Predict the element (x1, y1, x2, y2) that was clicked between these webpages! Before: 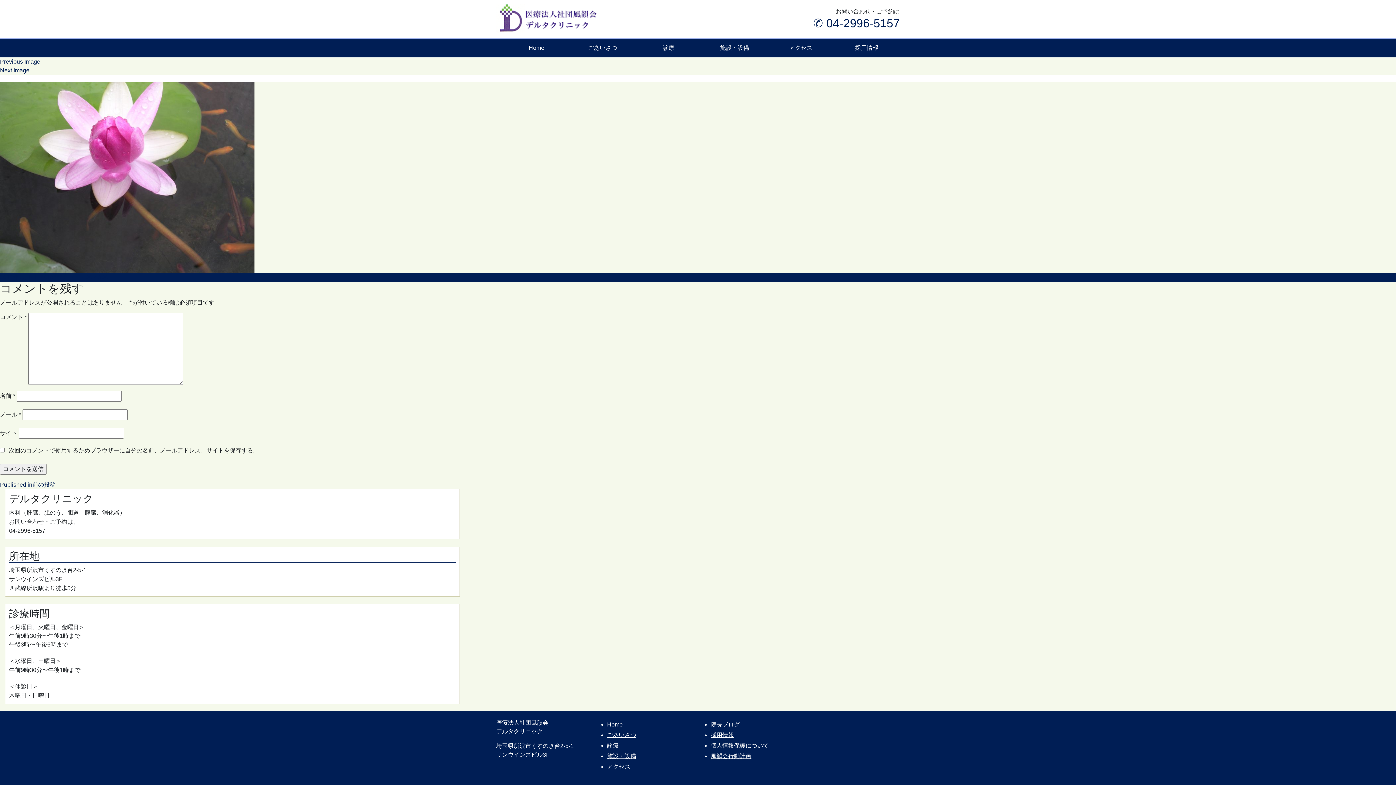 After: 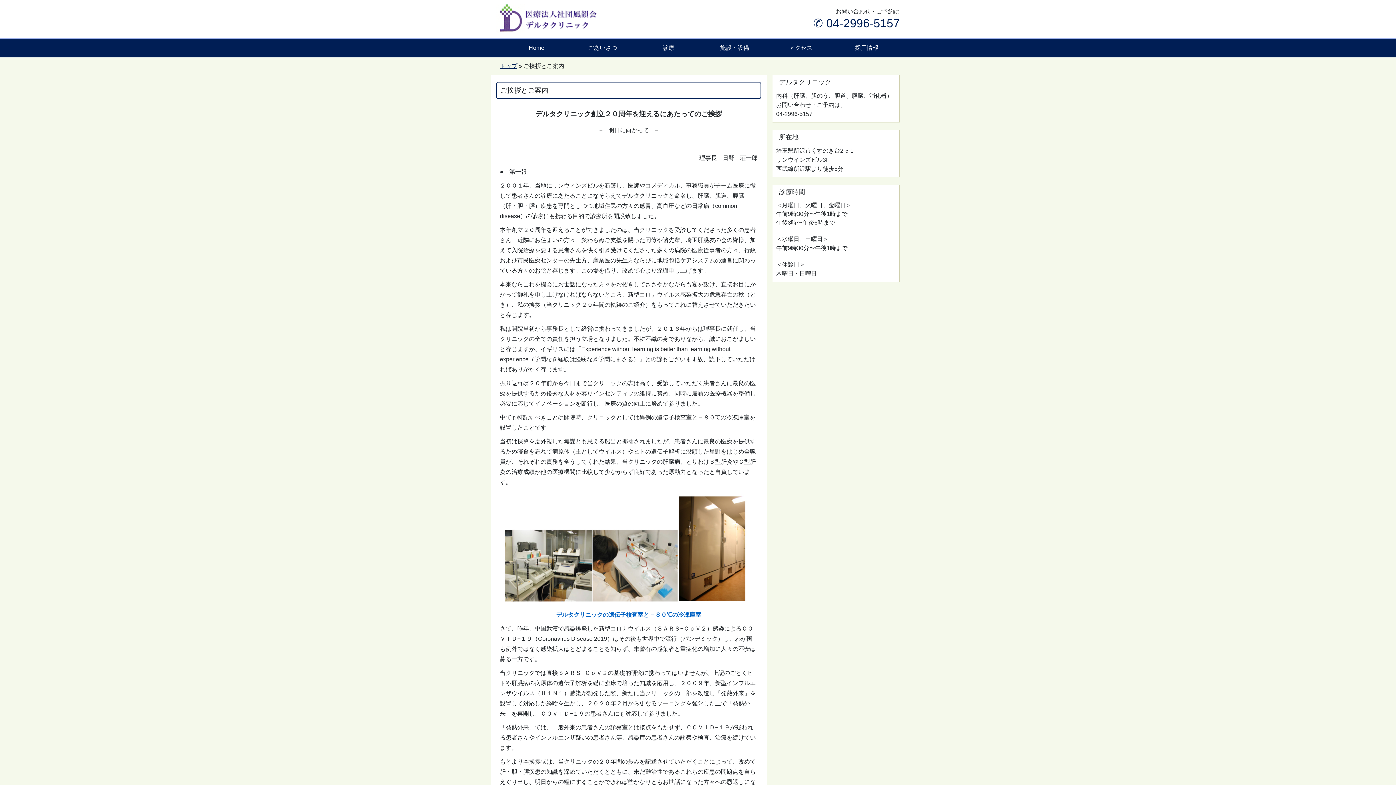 Action: label: ごあいさつ bbox: (607, 732, 636, 738)